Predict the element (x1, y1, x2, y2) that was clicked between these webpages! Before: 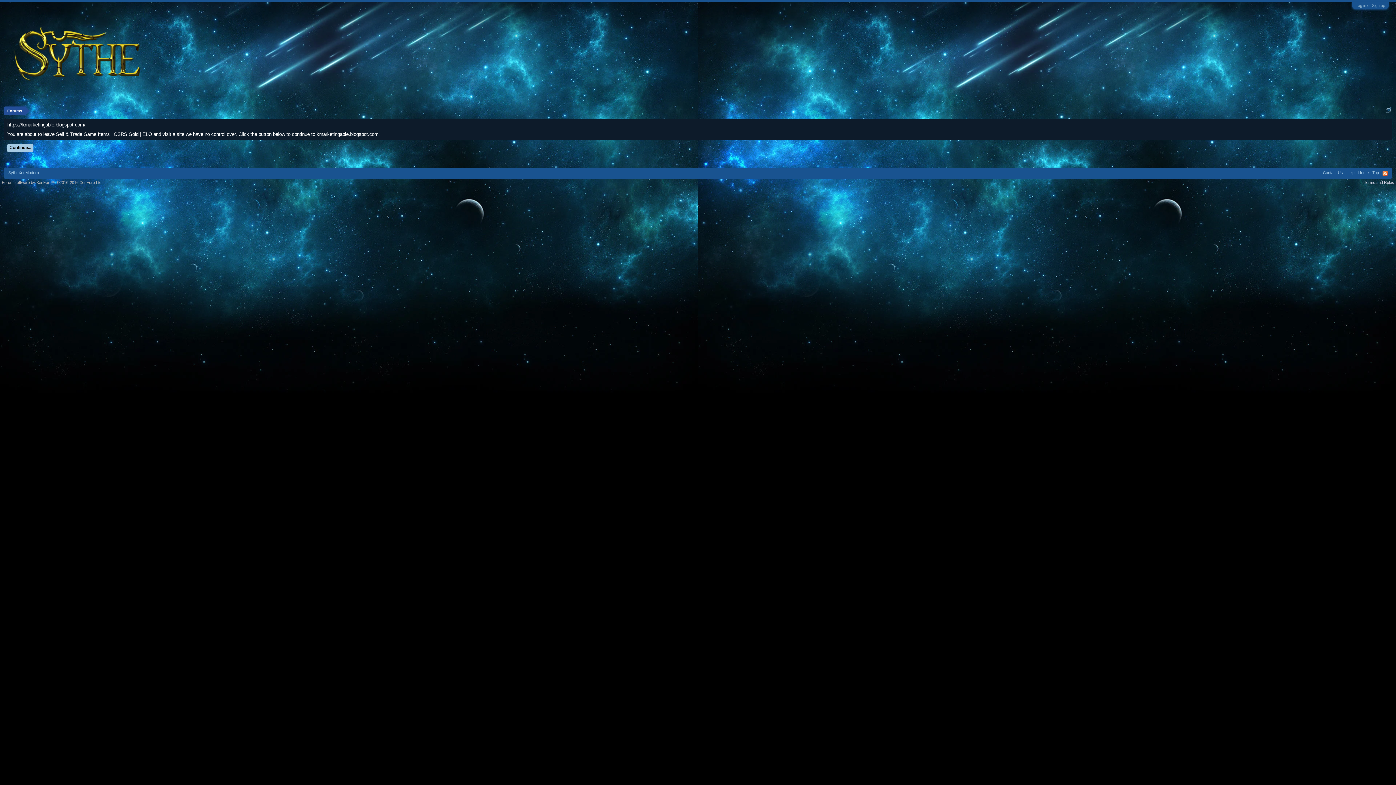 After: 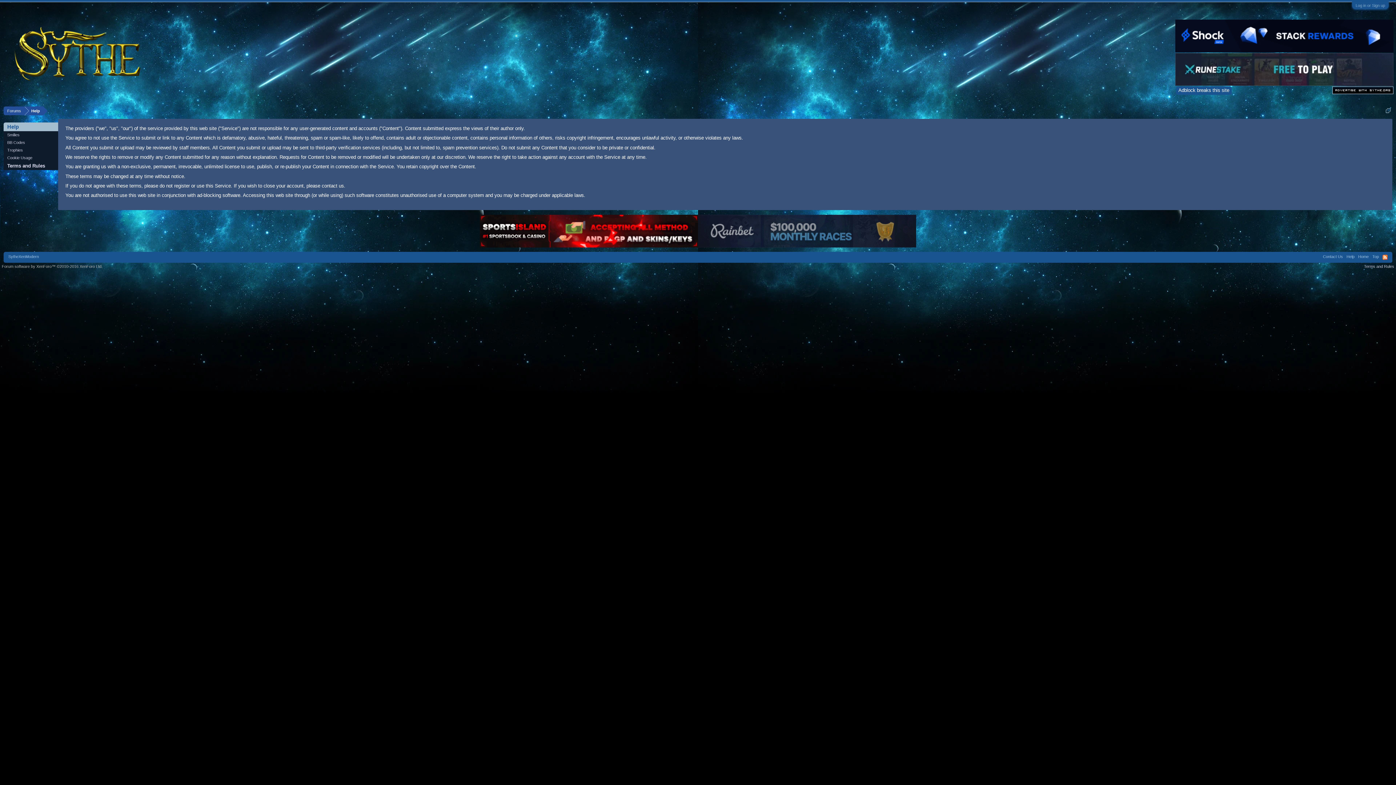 Action: bbox: (1364, 180, 1394, 184) label: Terms and Rules